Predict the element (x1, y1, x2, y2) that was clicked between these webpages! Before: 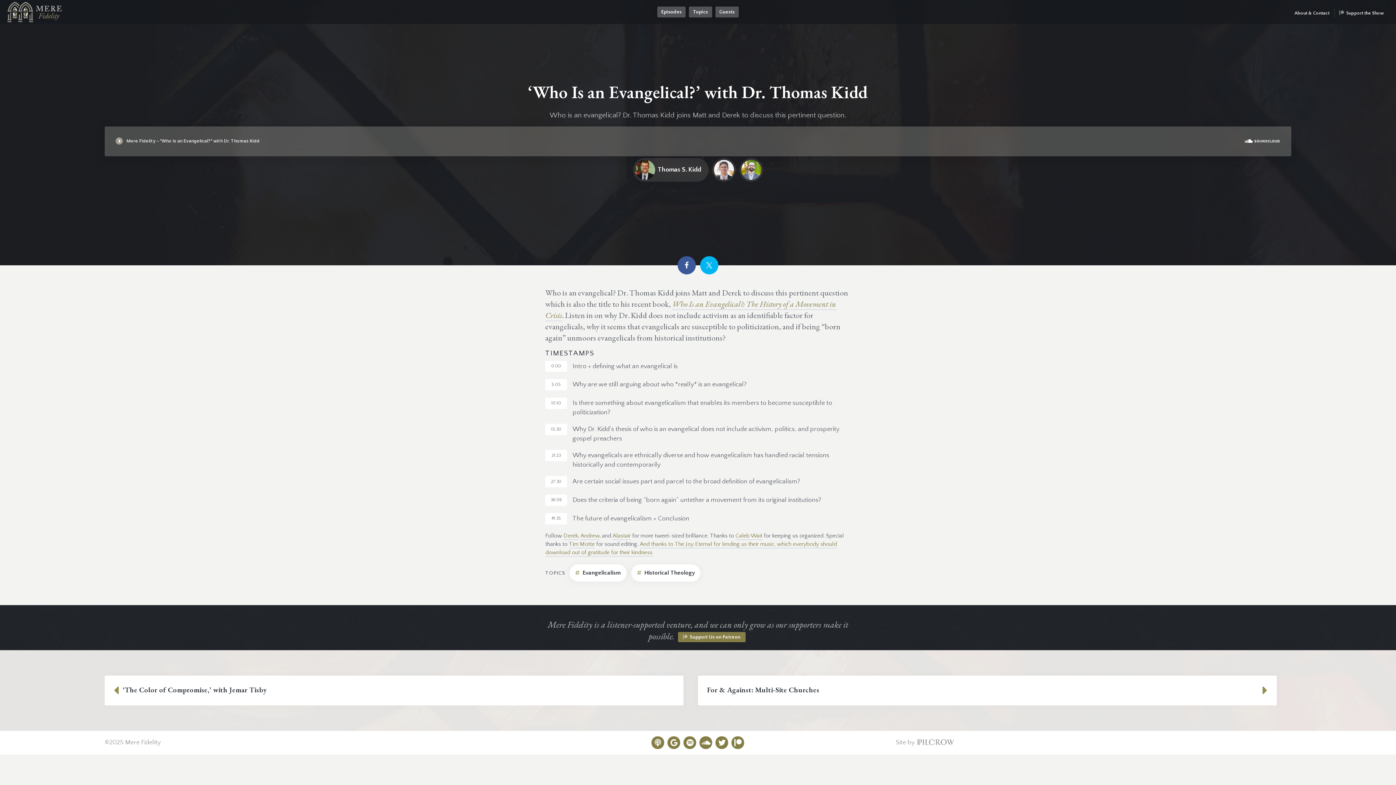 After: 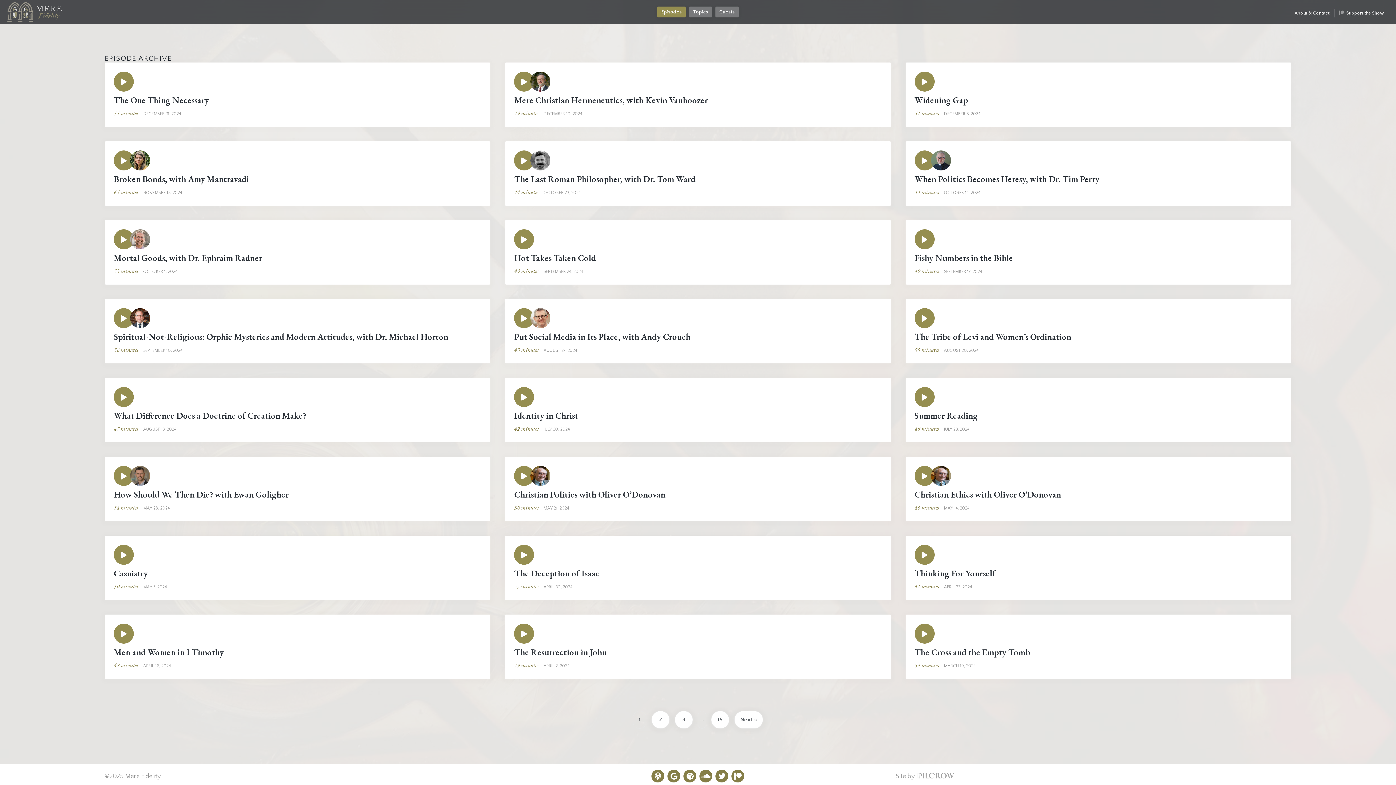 Action: label: Episodes bbox: (657, 6, 685, 17)